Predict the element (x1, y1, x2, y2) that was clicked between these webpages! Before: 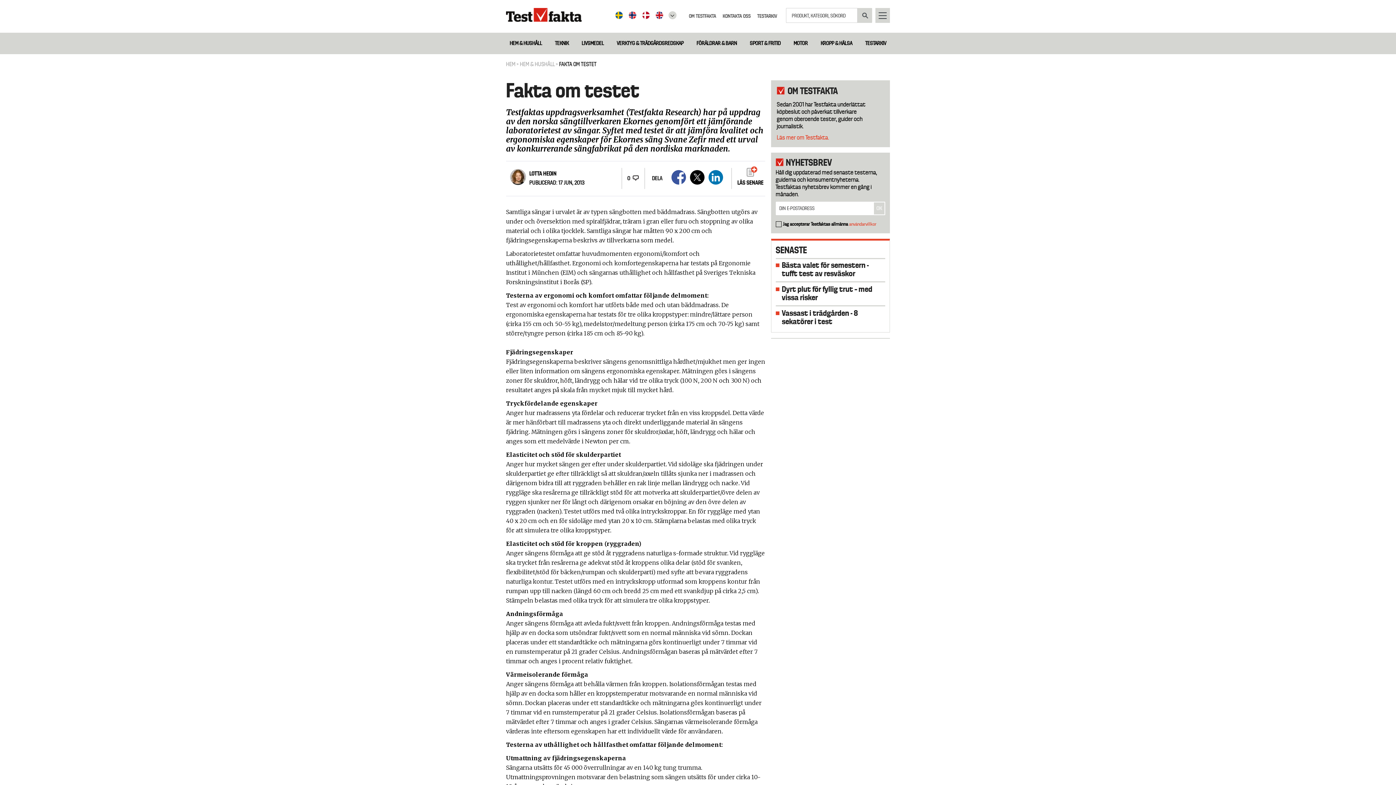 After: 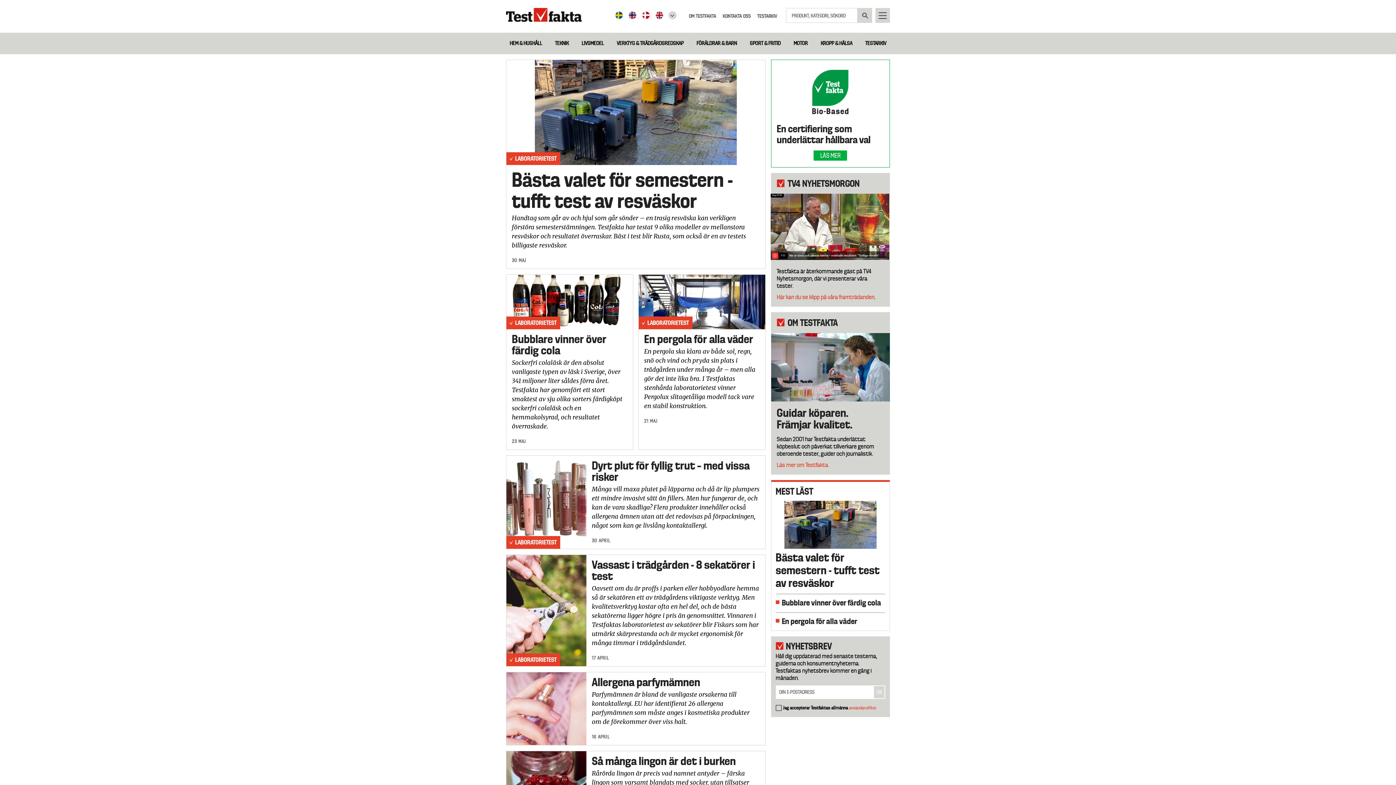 Action: bbox: (613, 9, 624, 21) label: Svenska